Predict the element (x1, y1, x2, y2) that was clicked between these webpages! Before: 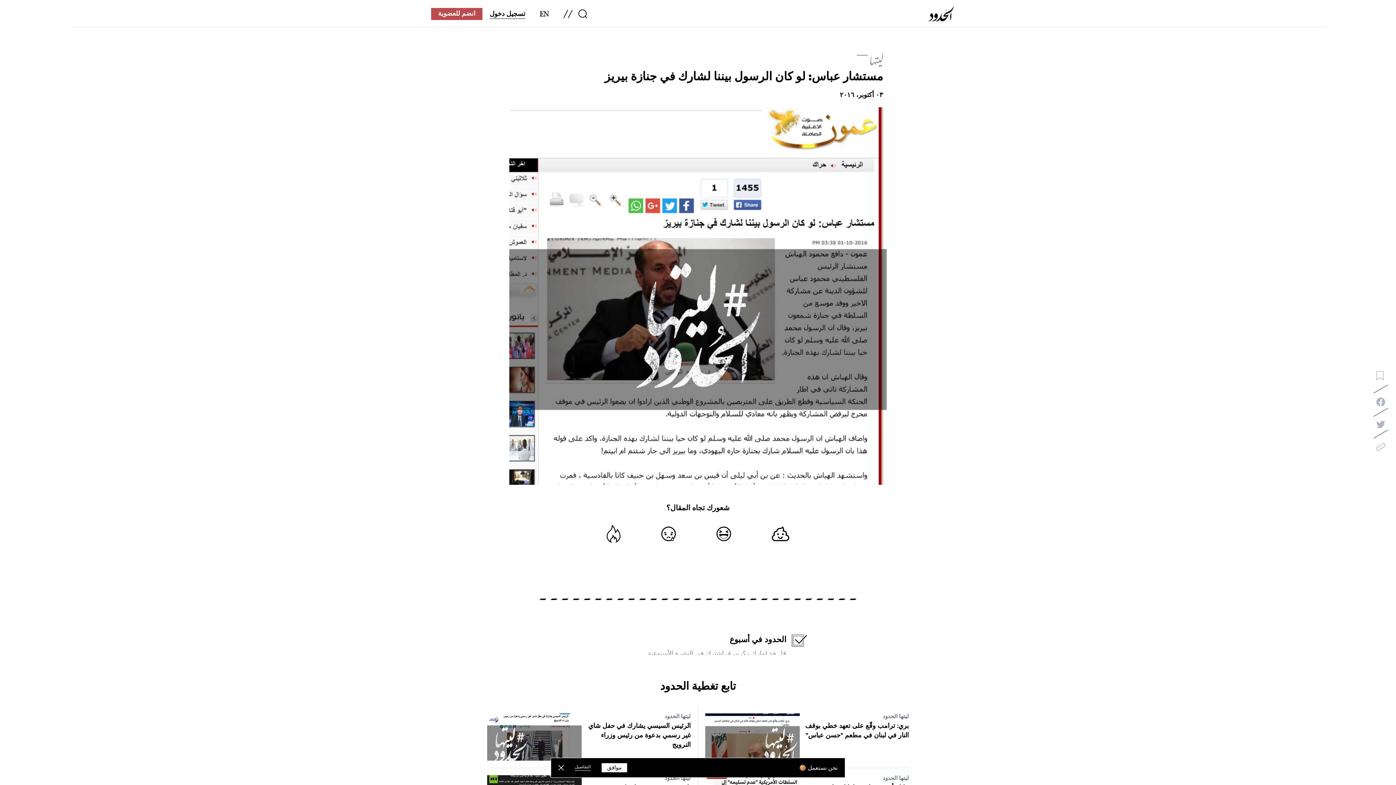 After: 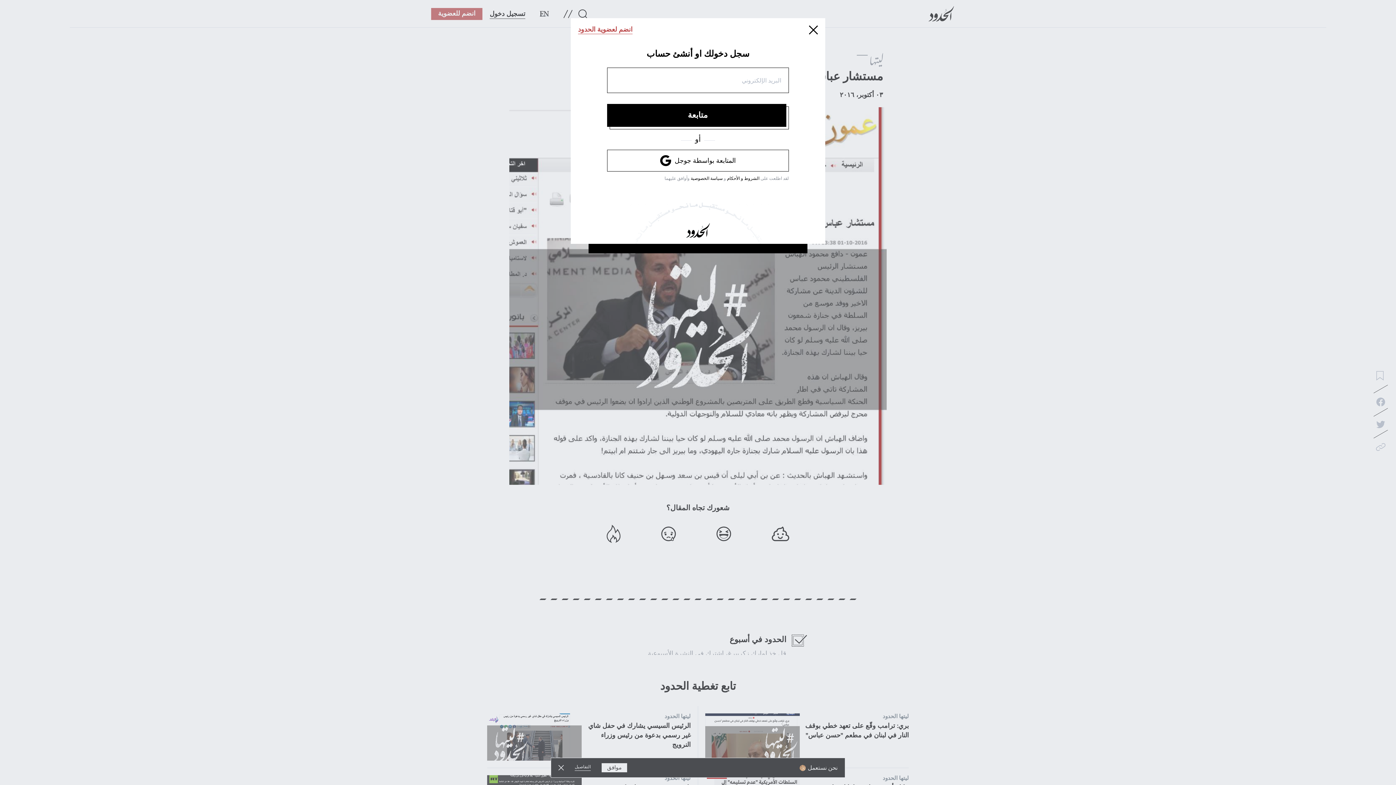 Action: bbox: (772, 526, 789, 541)